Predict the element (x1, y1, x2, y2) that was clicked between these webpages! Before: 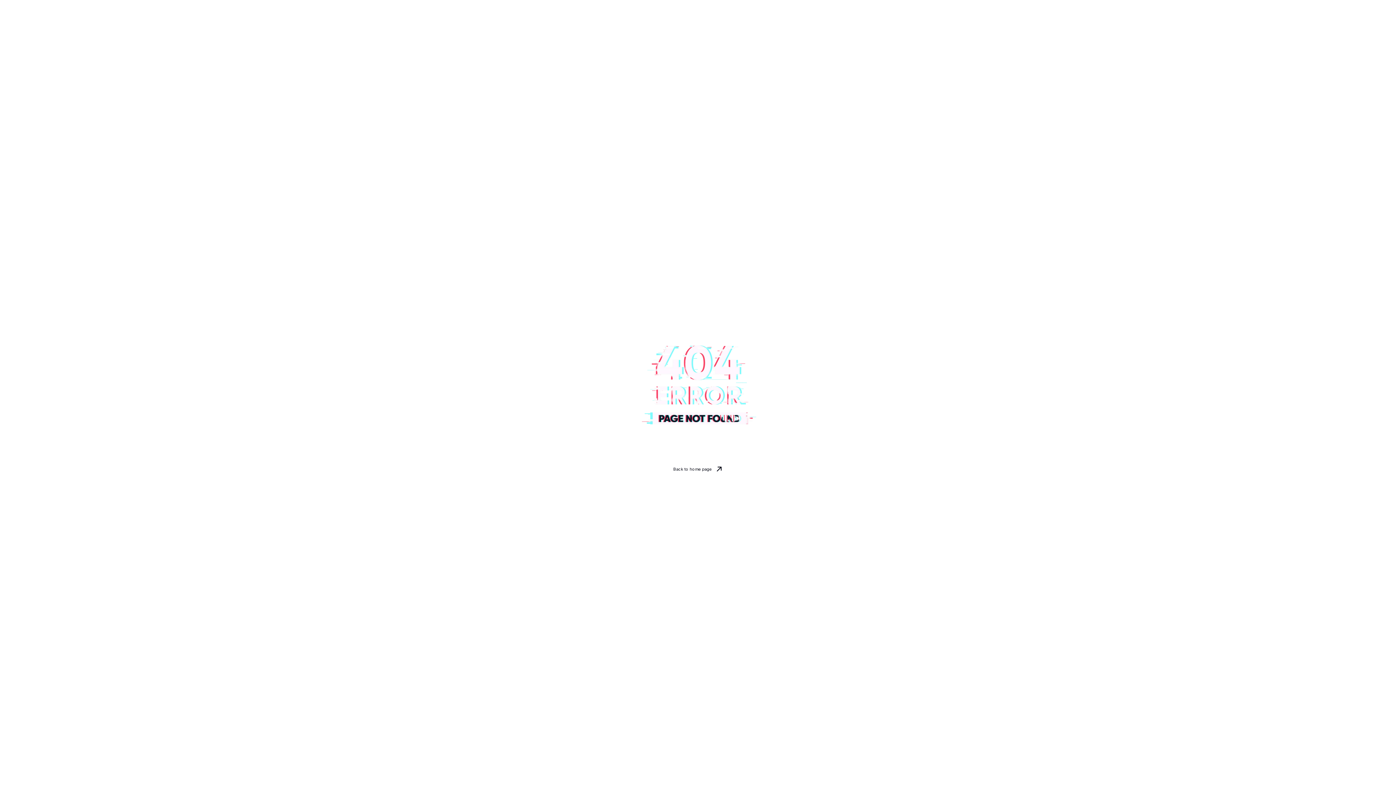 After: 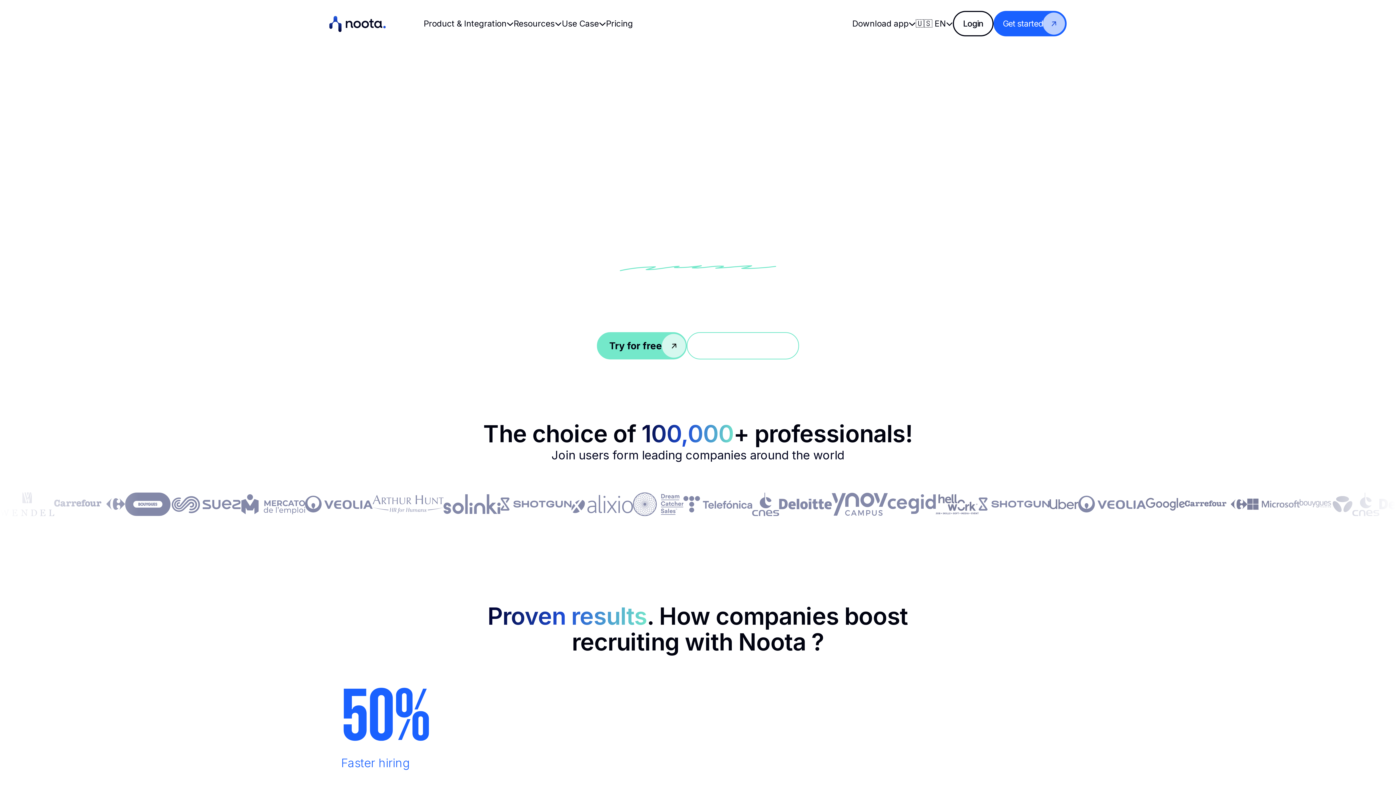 Action: label: Back to home page bbox: (665, 461, 730, 477)